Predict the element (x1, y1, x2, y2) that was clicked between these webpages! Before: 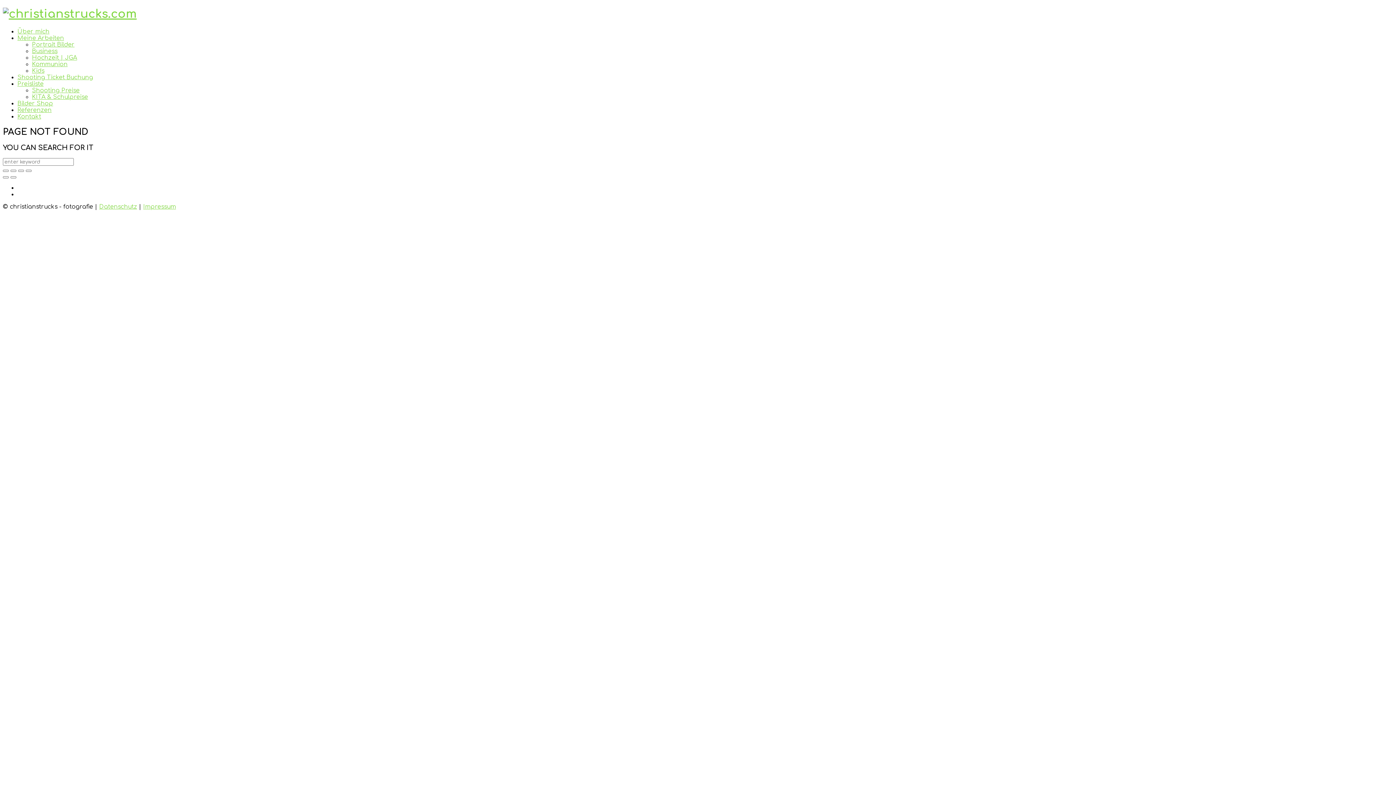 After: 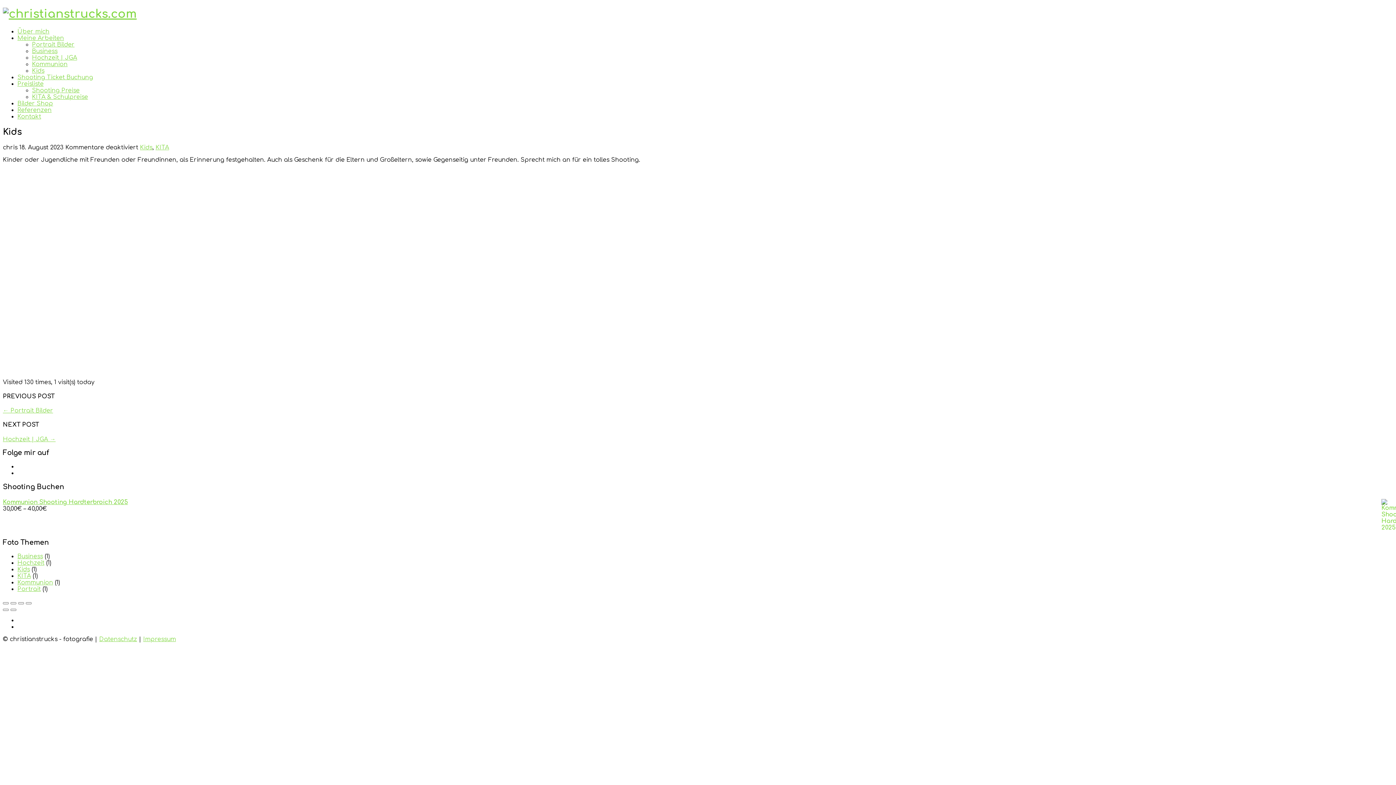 Action: label: Kids bbox: (32, 67, 44, 74)